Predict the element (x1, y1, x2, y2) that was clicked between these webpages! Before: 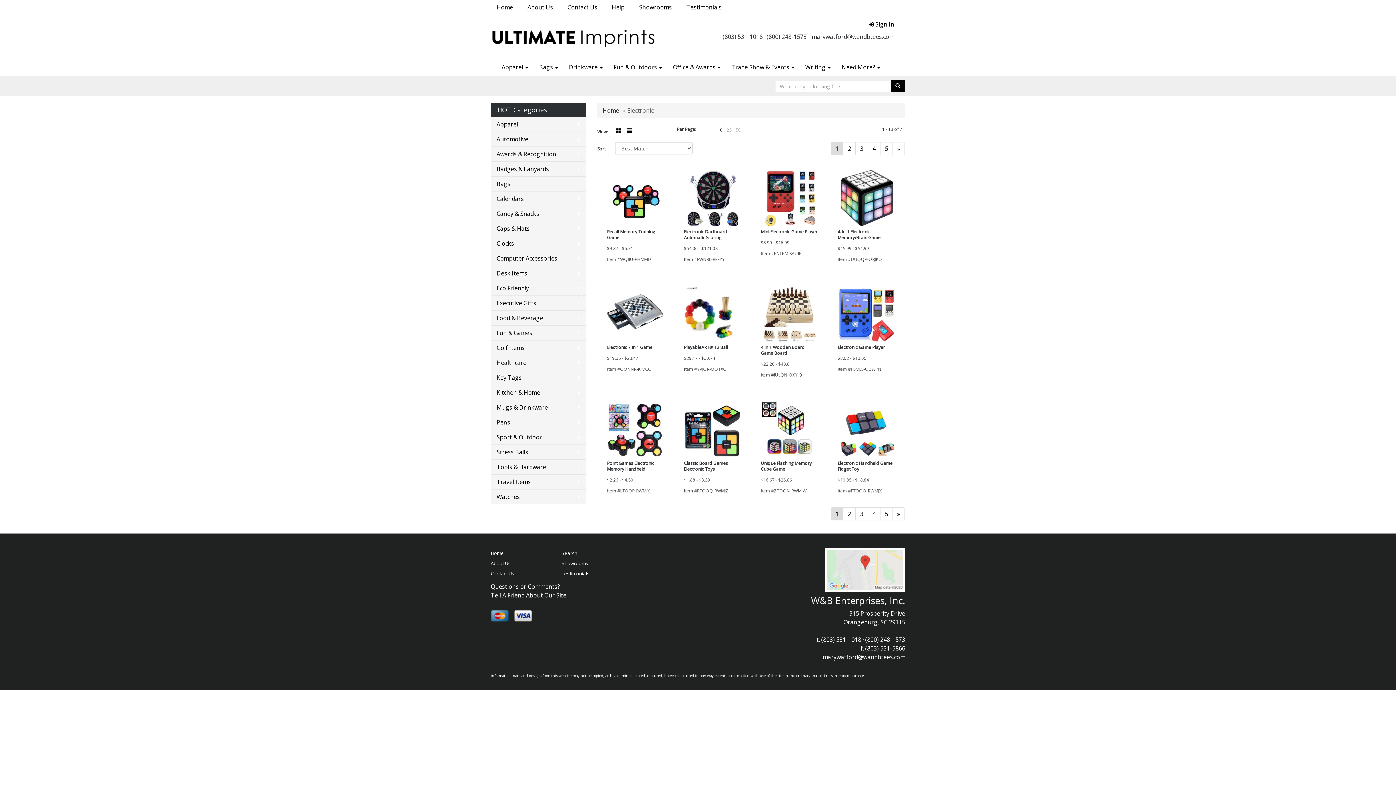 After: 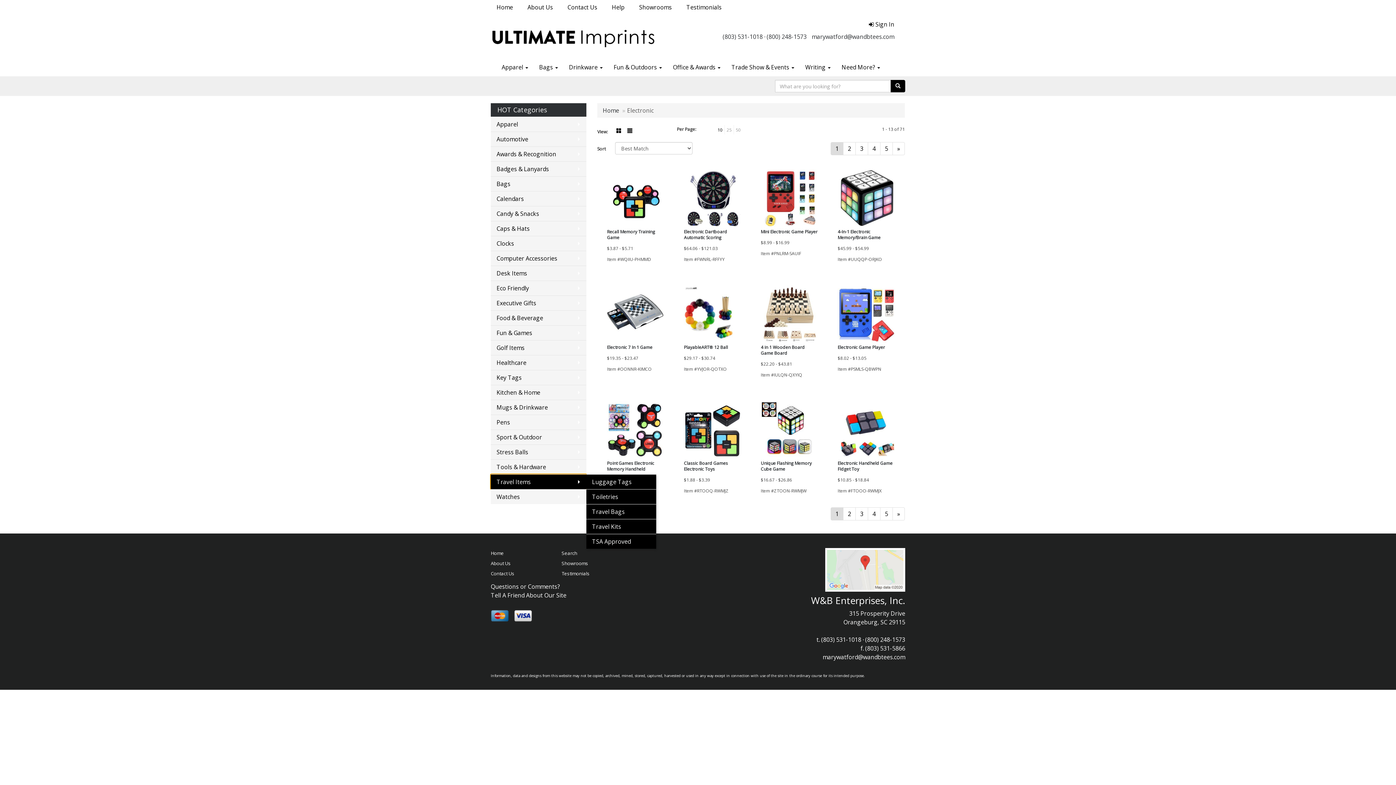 Action: bbox: (490, 474, 586, 489) label: Travel Items